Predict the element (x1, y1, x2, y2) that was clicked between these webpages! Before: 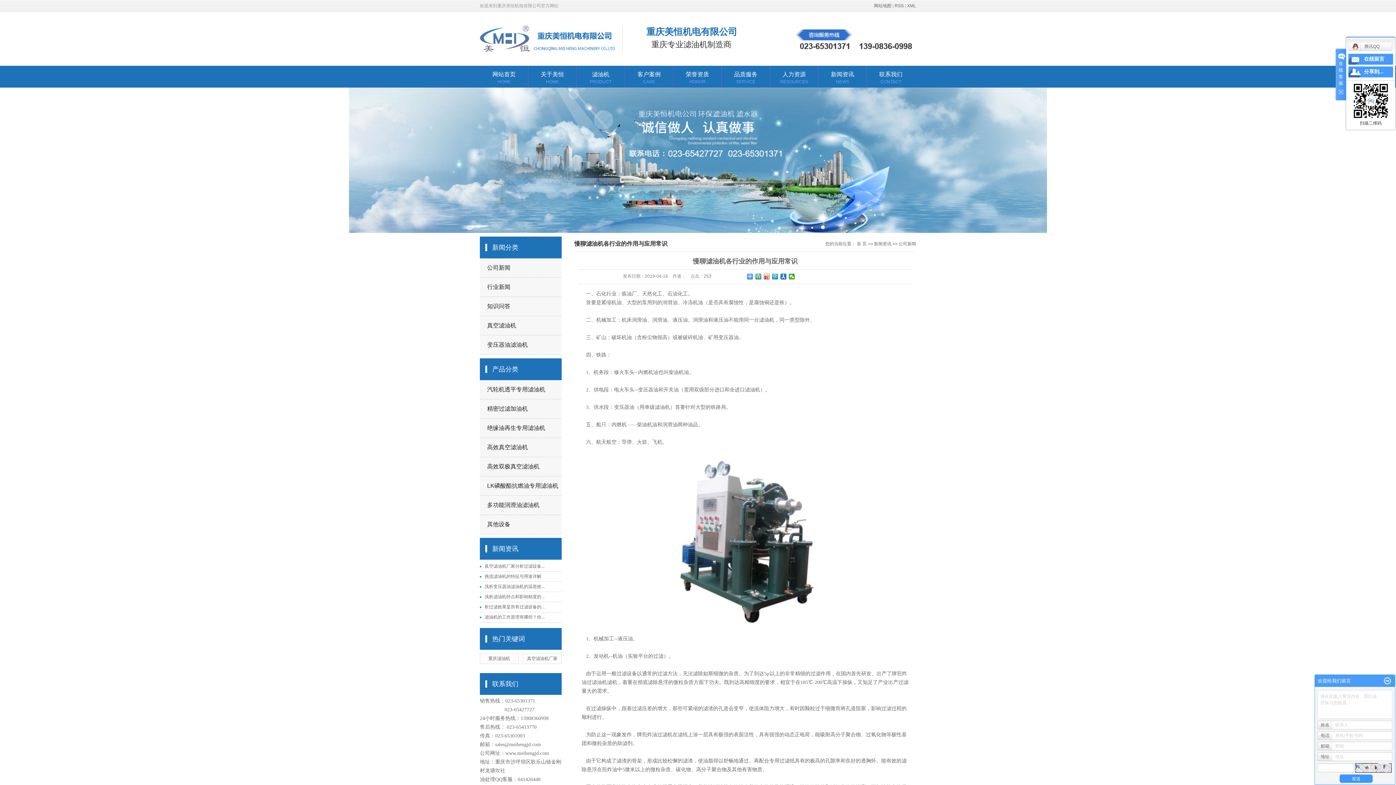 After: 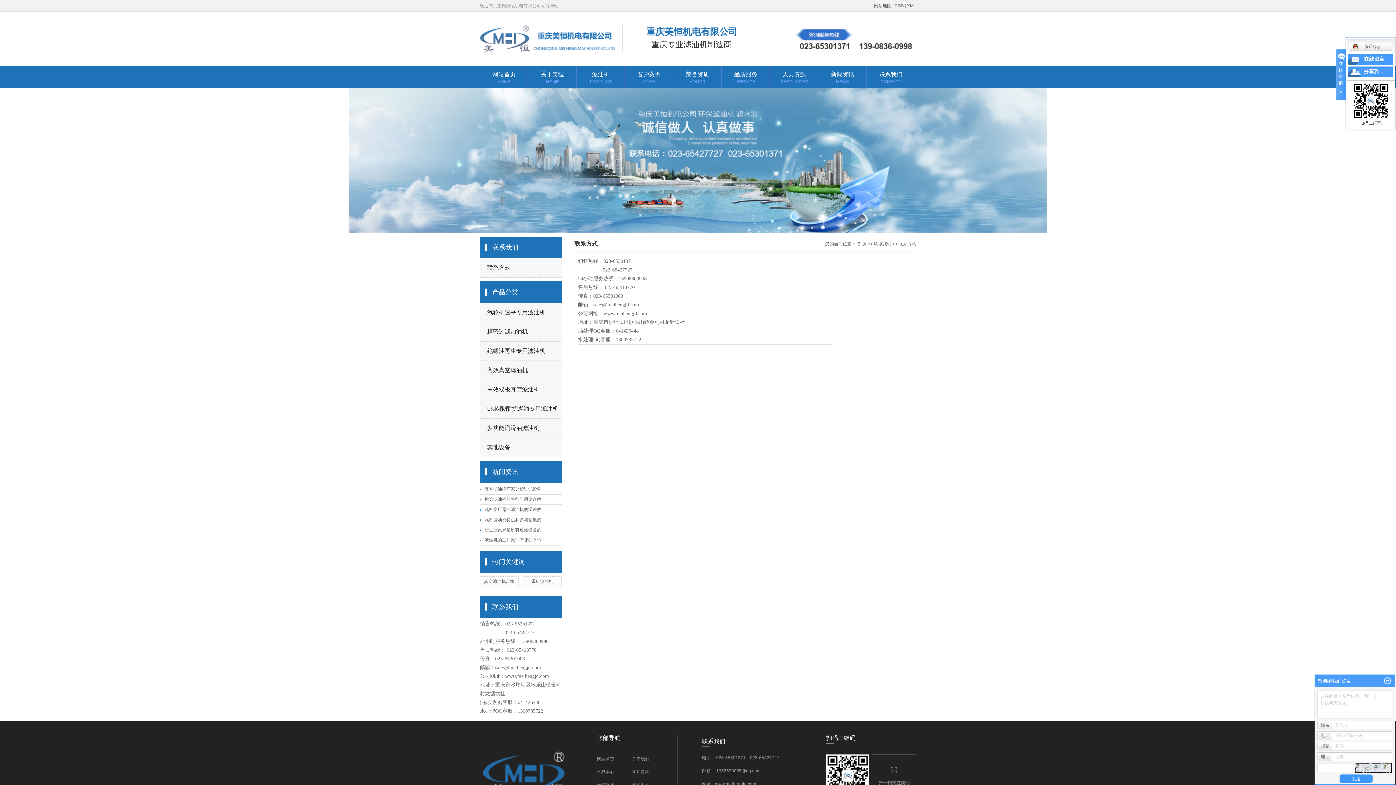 Action: bbox: (866, 65, 915, 87) label: 联系我们
CONTACT